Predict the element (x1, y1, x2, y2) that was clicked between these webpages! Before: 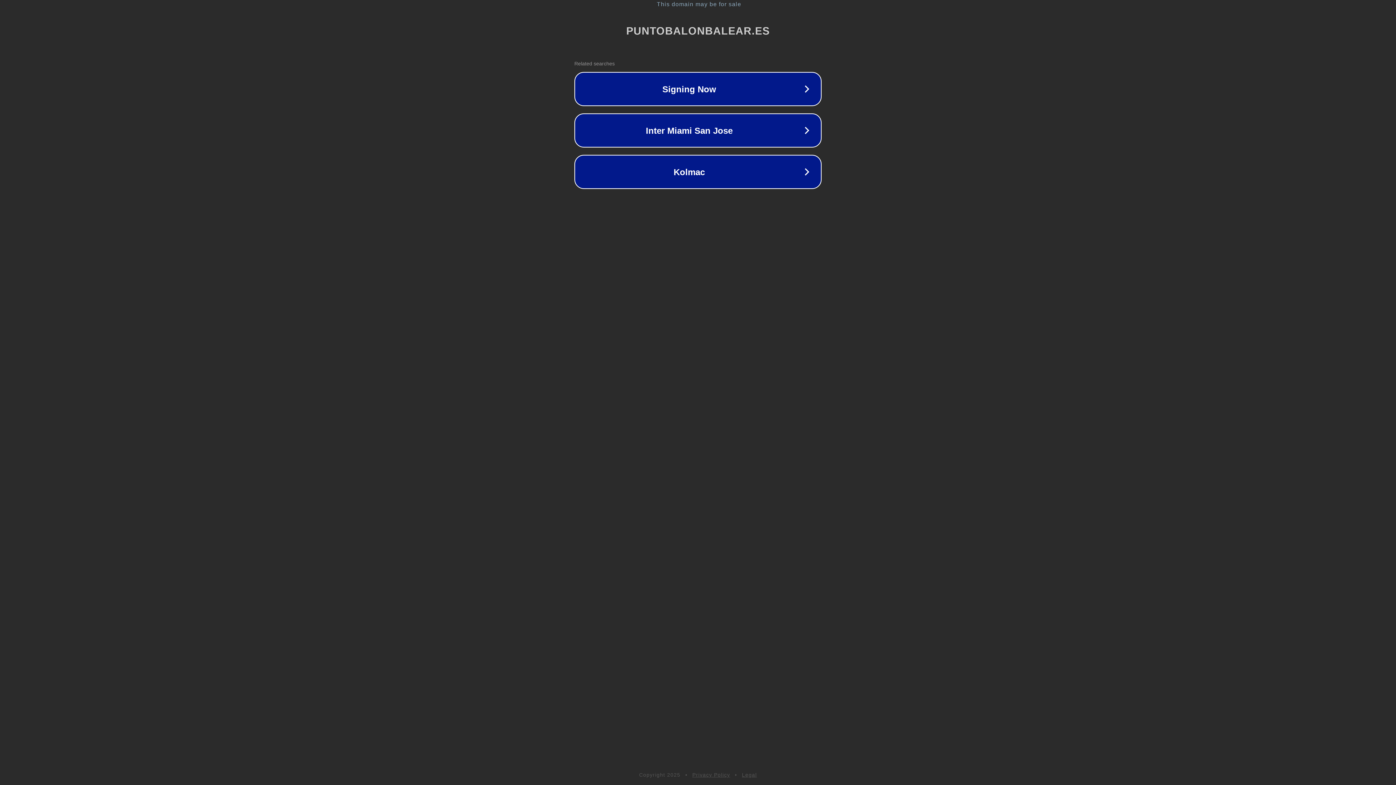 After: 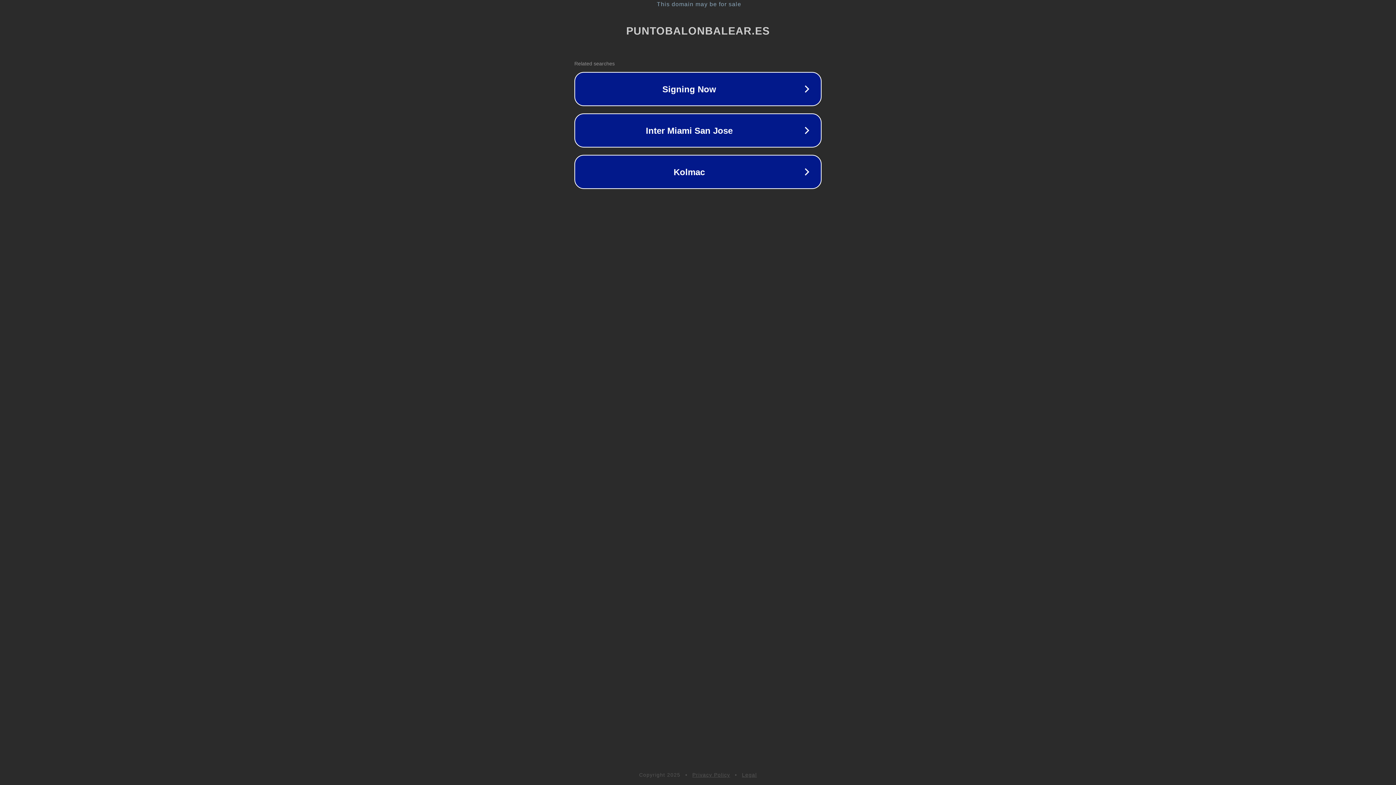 Action: bbox: (742, 772, 757, 778) label: Legal